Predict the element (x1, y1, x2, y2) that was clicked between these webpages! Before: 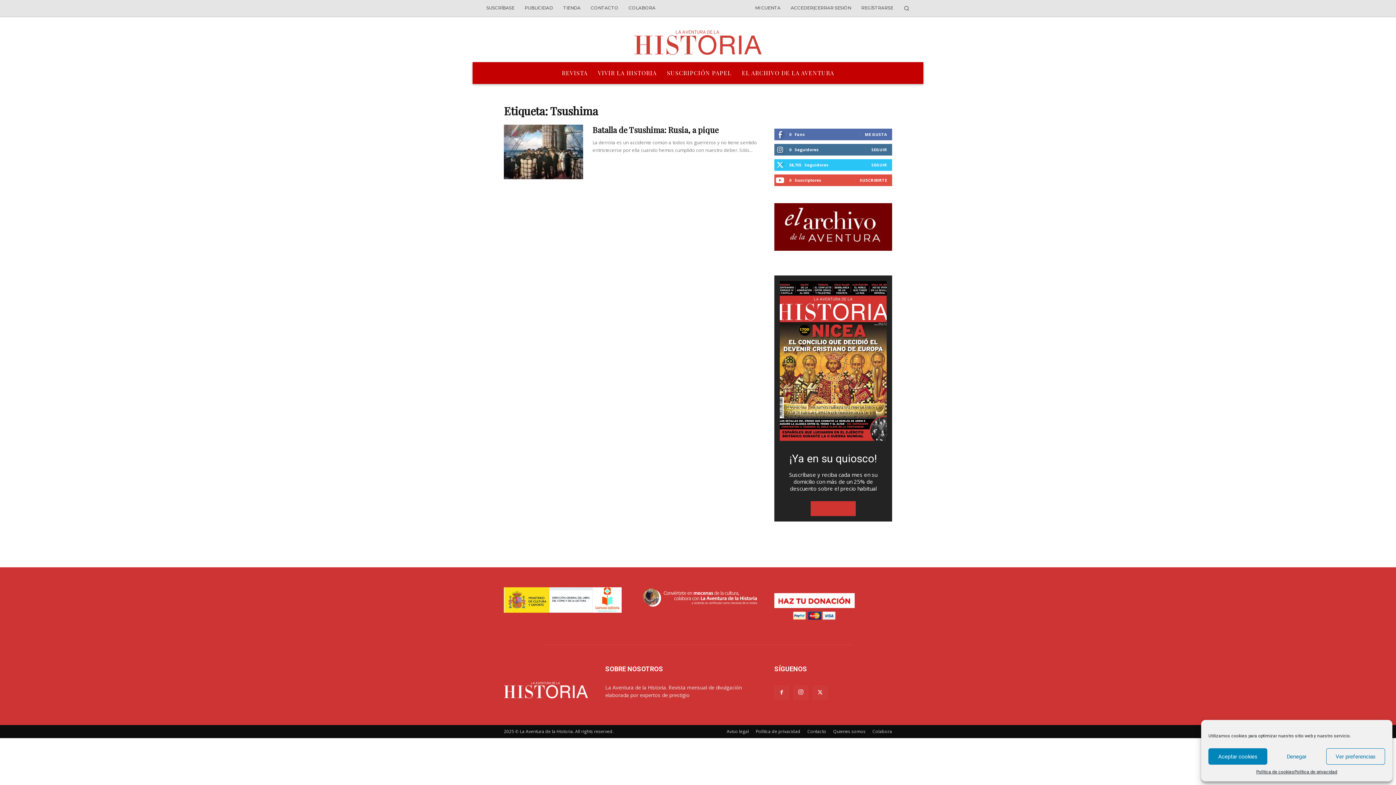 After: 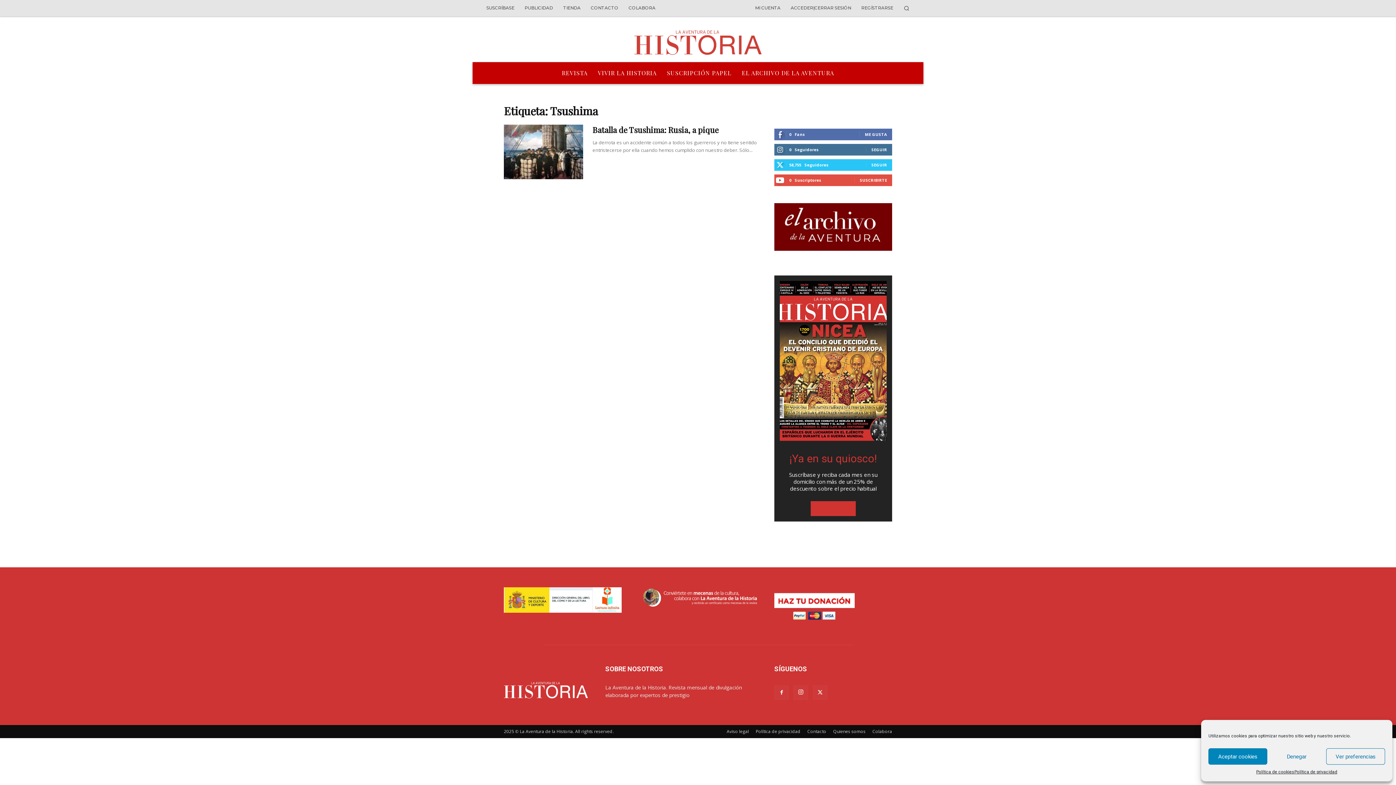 Action: bbox: (780, 281, 886, 441) label: image